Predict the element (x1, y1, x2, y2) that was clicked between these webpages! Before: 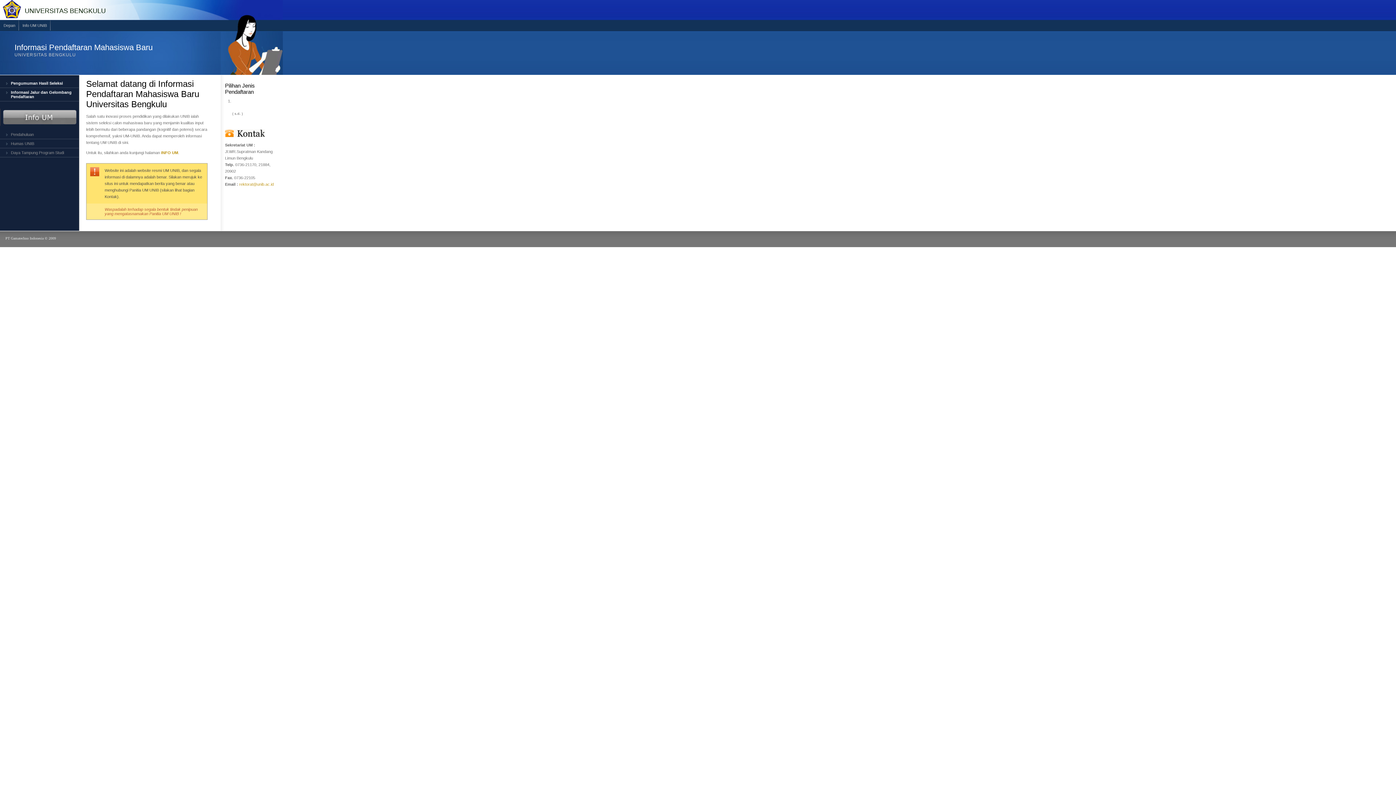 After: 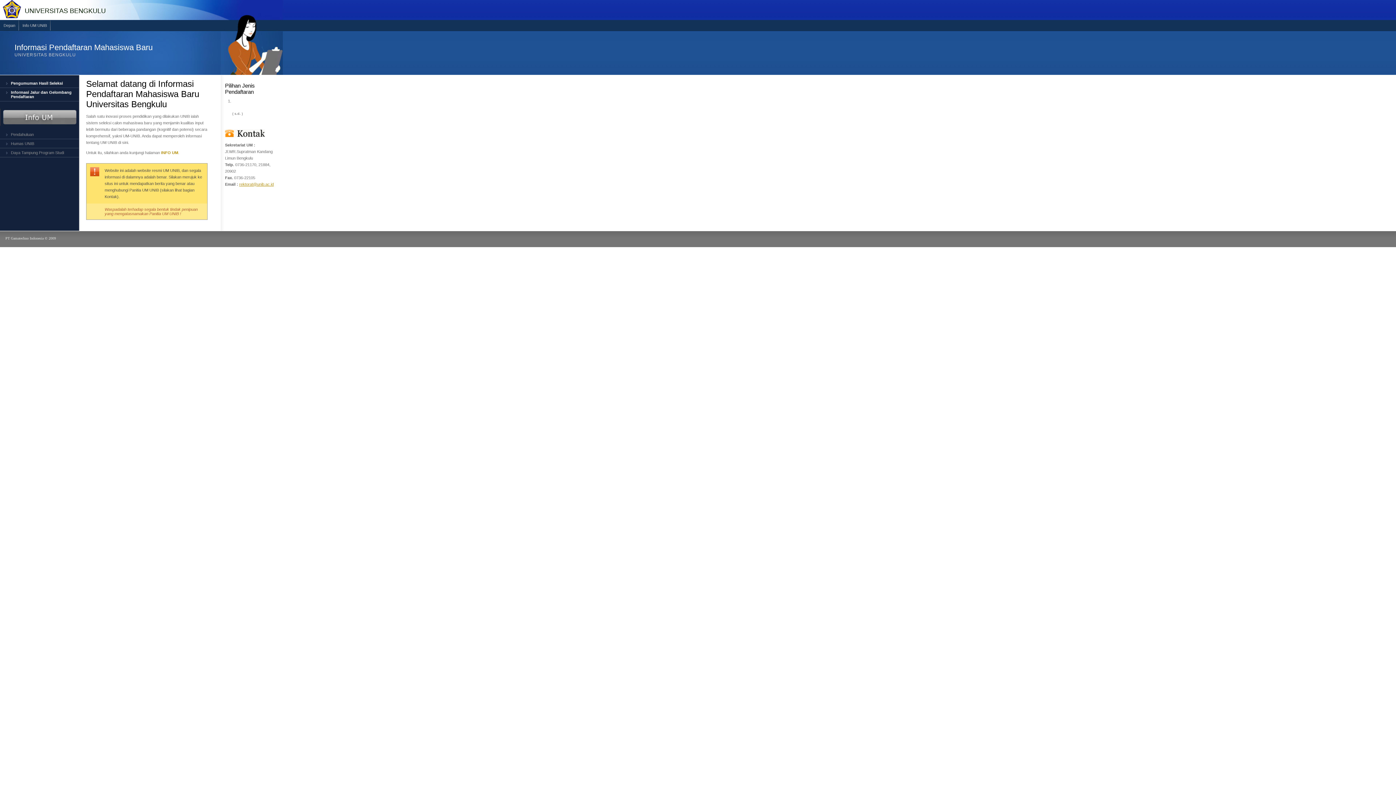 Action: bbox: (239, 182, 273, 186) label: rektorat@unib.ac.id